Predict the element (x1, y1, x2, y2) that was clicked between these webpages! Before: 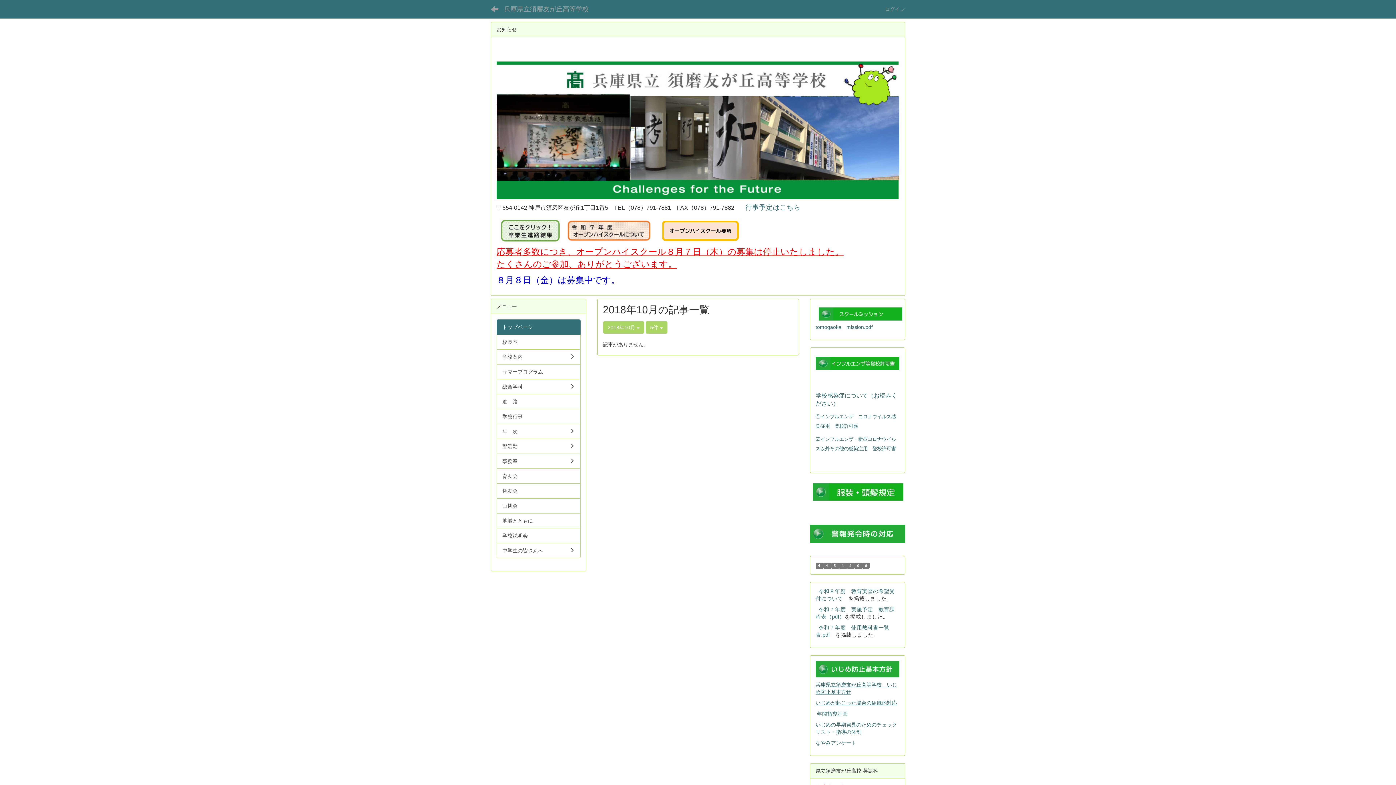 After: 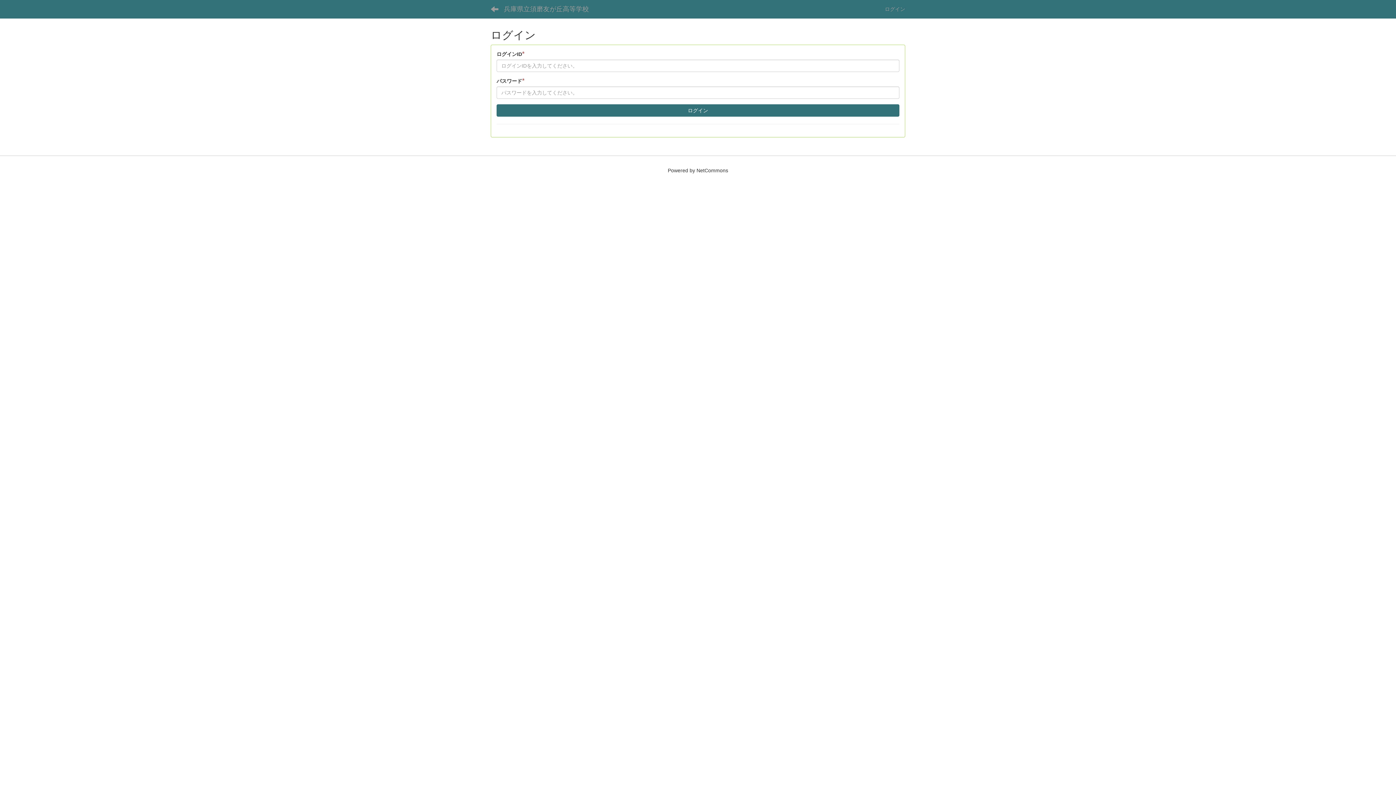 Action: bbox: (879, 0, 910, 18) label: ログイン